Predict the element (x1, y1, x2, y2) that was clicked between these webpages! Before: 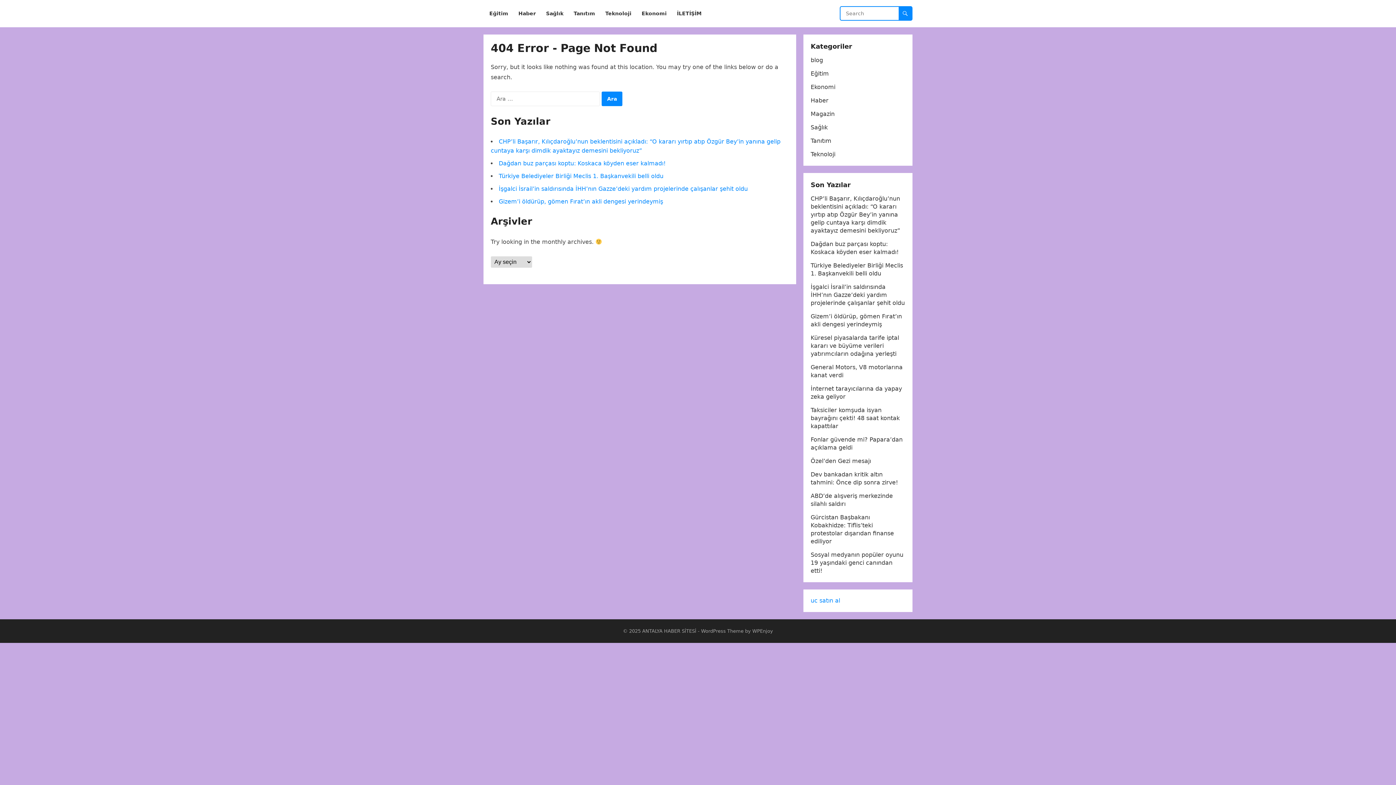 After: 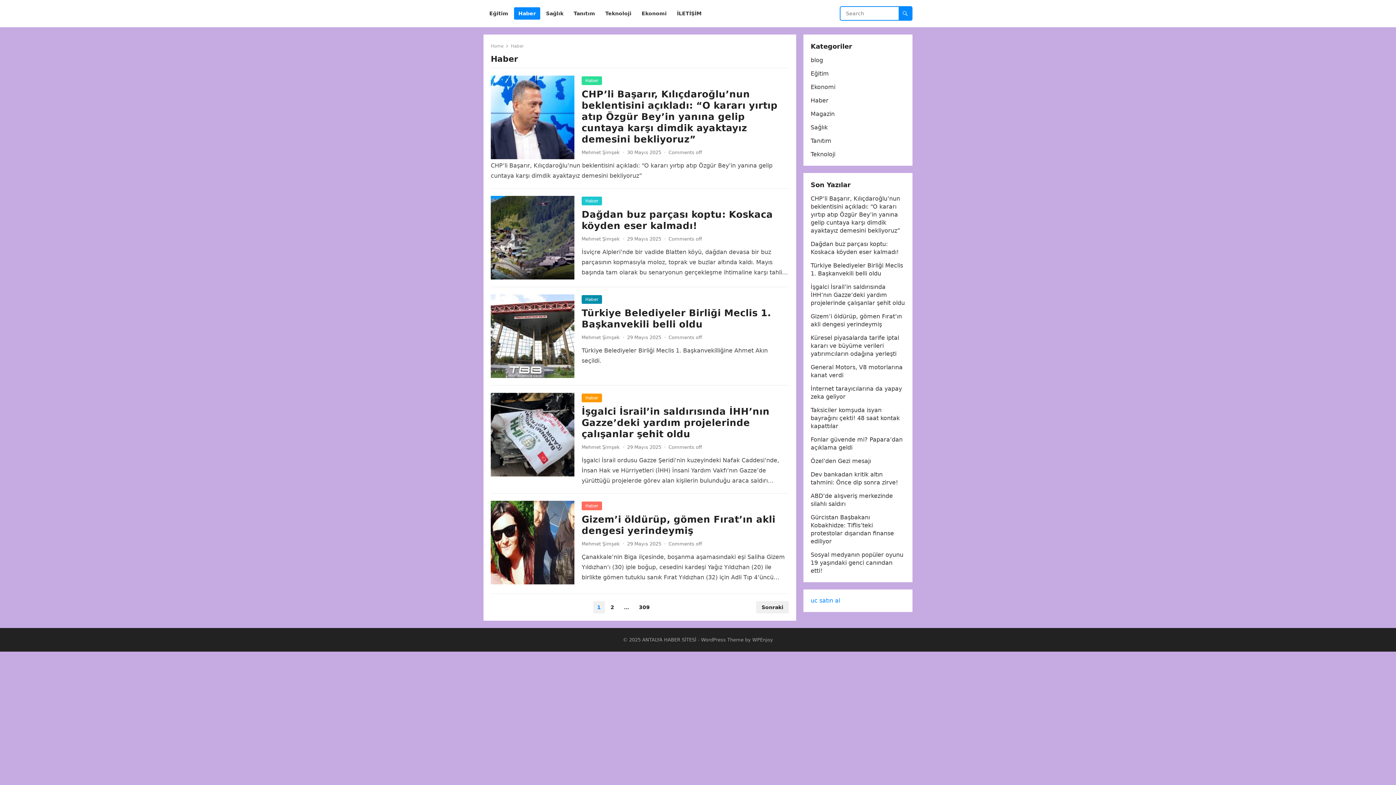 Action: bbox: (514, 0, 540, 27) label: Haber